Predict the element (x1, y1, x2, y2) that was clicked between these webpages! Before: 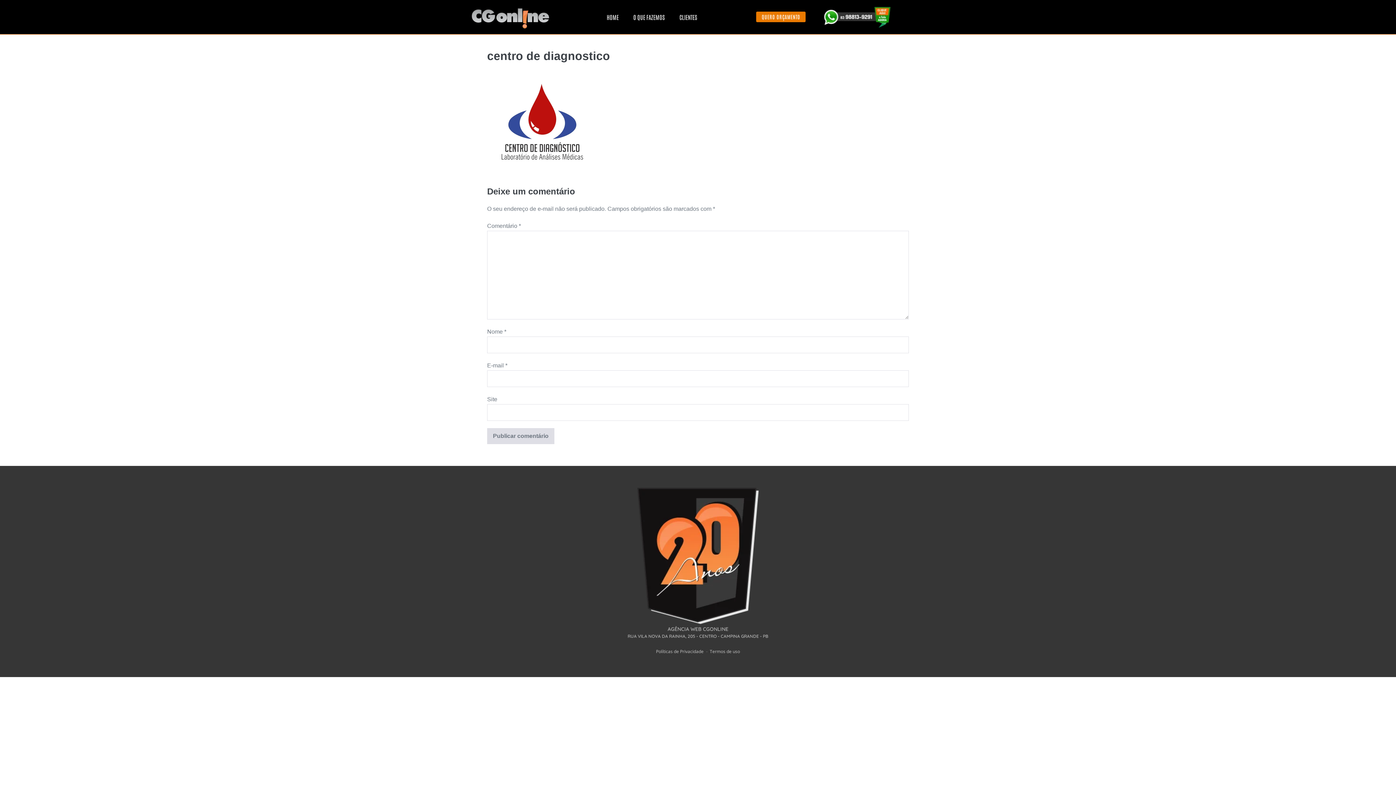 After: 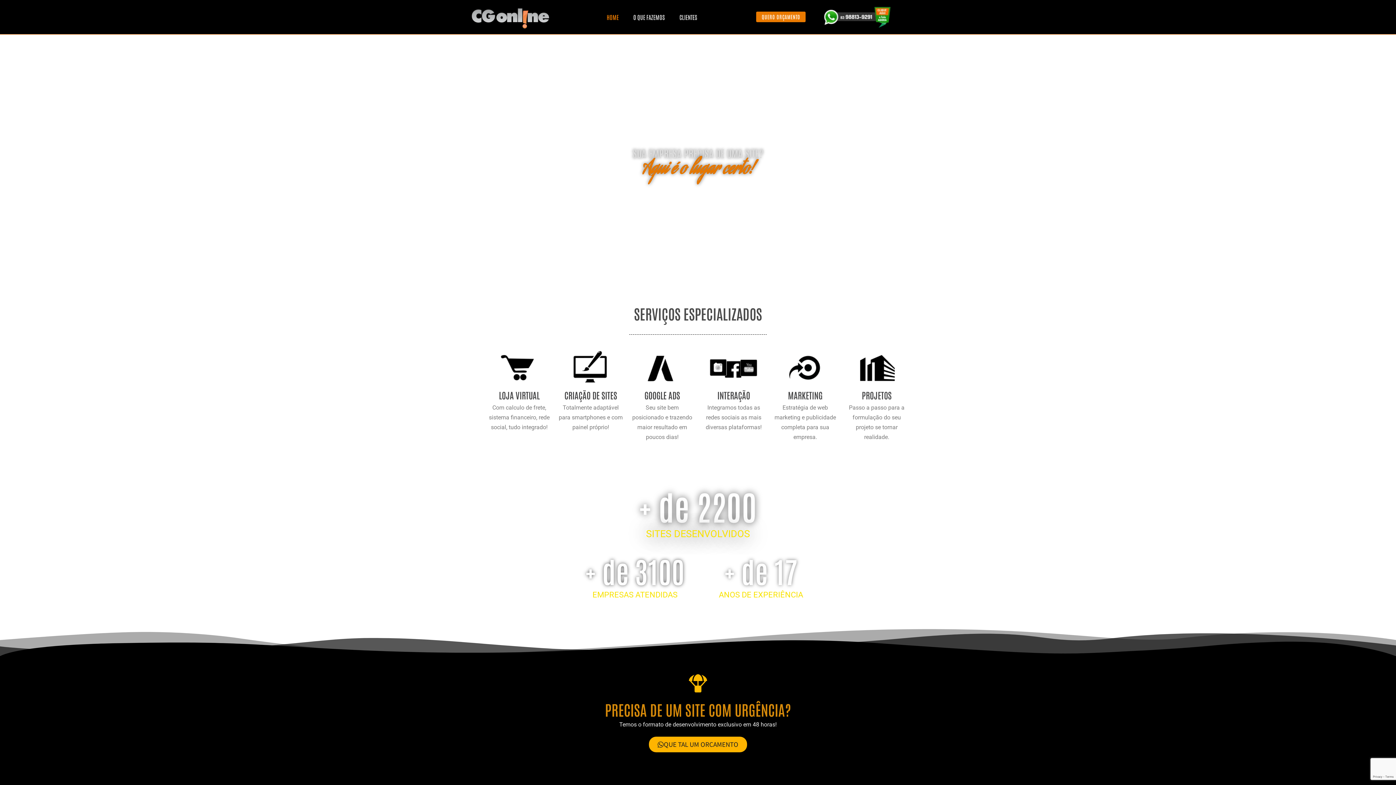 Action: bbox: (467, 3, 553, 30)